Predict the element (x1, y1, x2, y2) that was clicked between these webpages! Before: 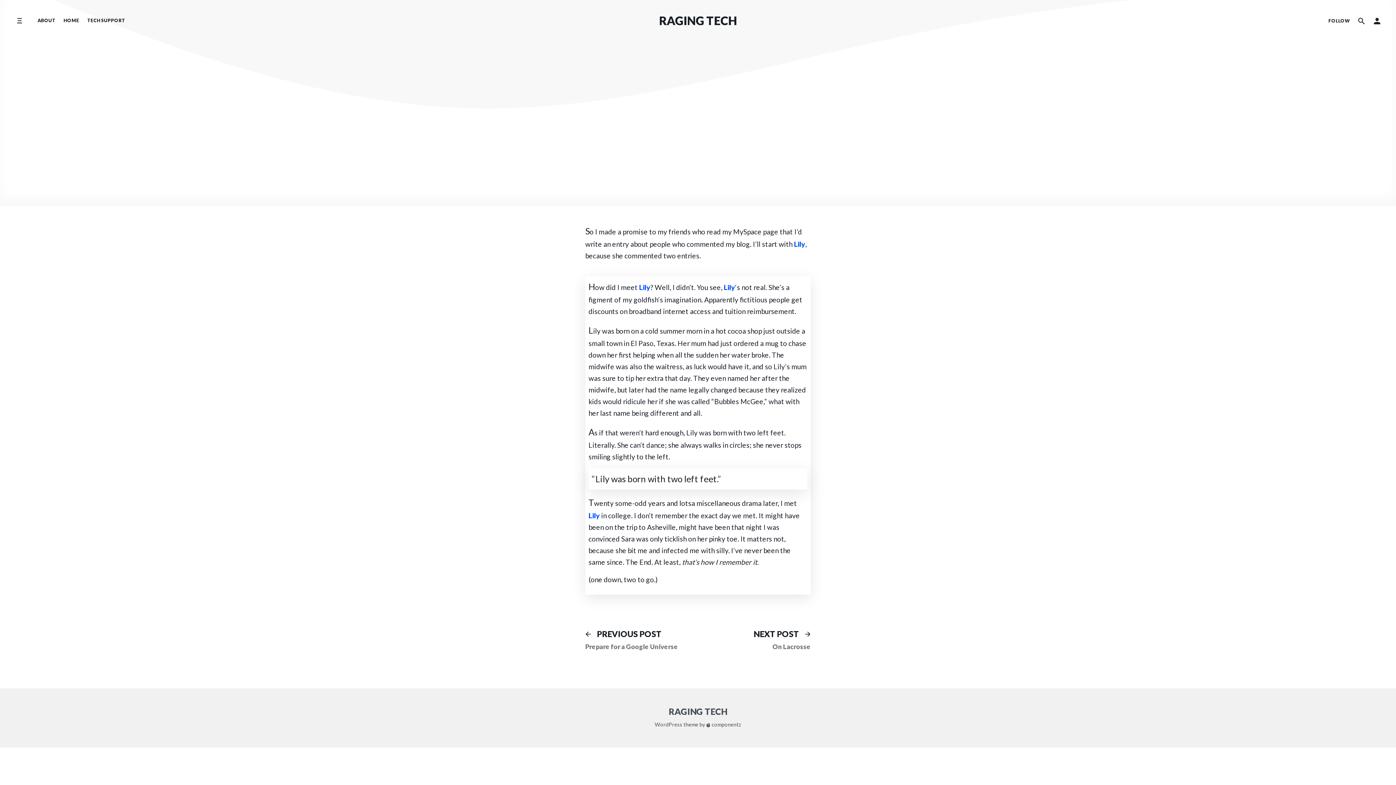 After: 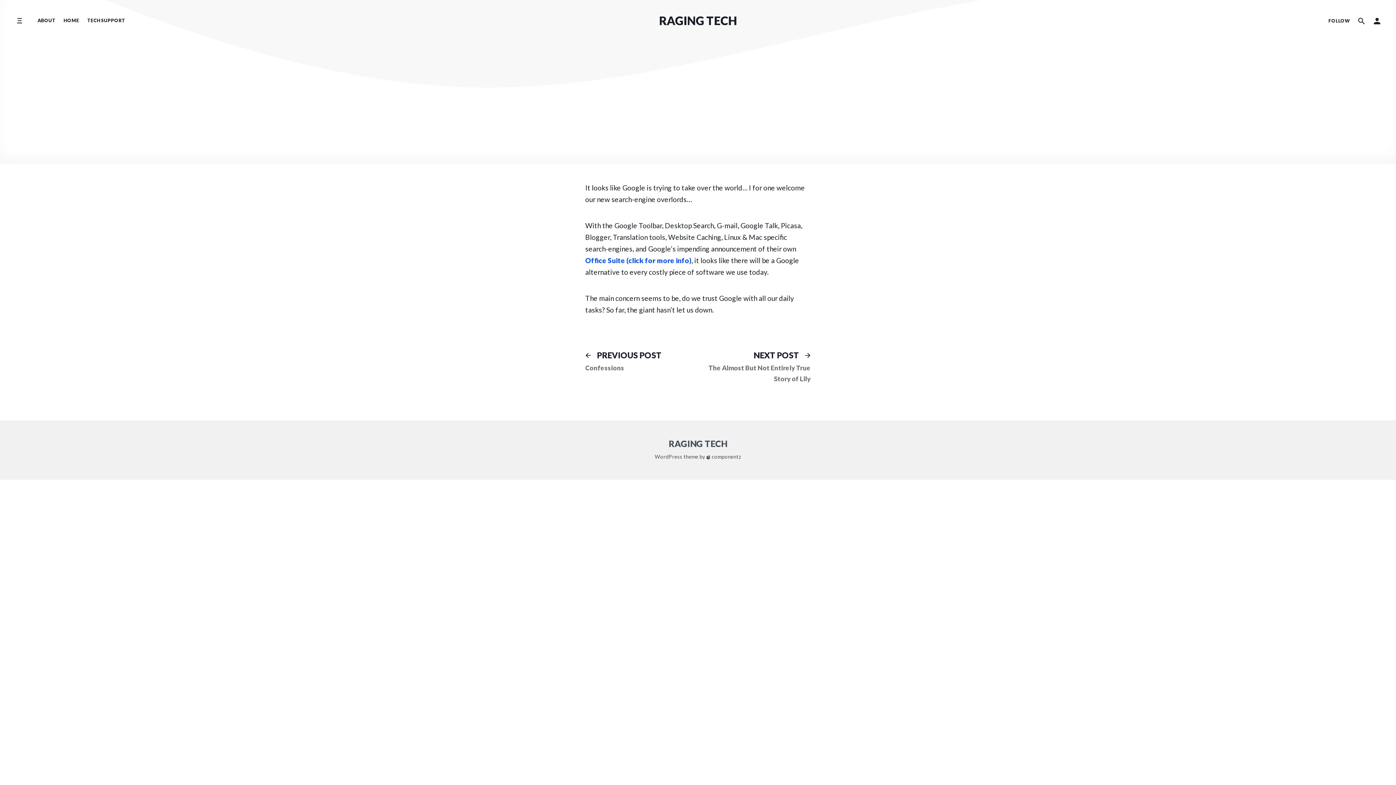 Action: bbox: (585, 627, 678, 652) label: PREVIOUS POST
Previous post:

Prepare for a Google Universe